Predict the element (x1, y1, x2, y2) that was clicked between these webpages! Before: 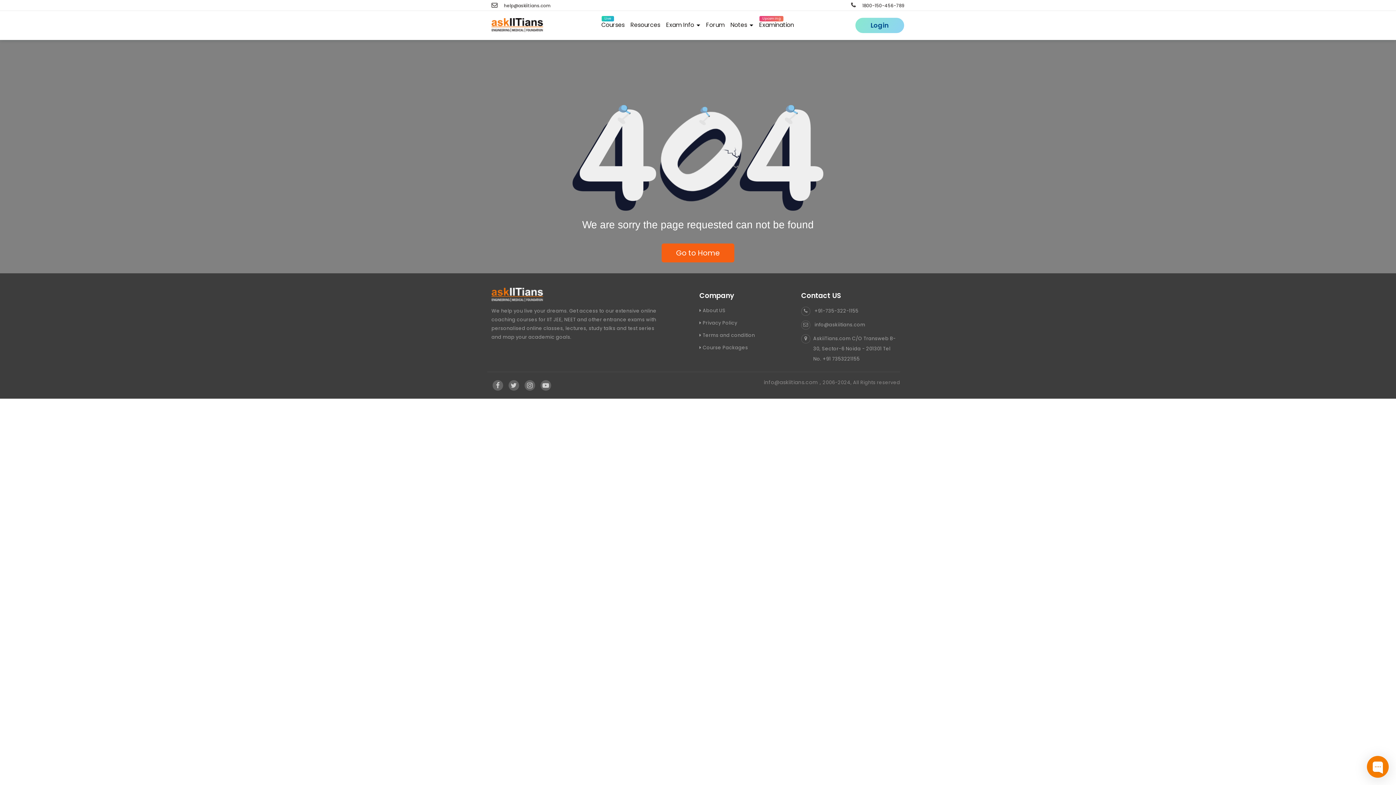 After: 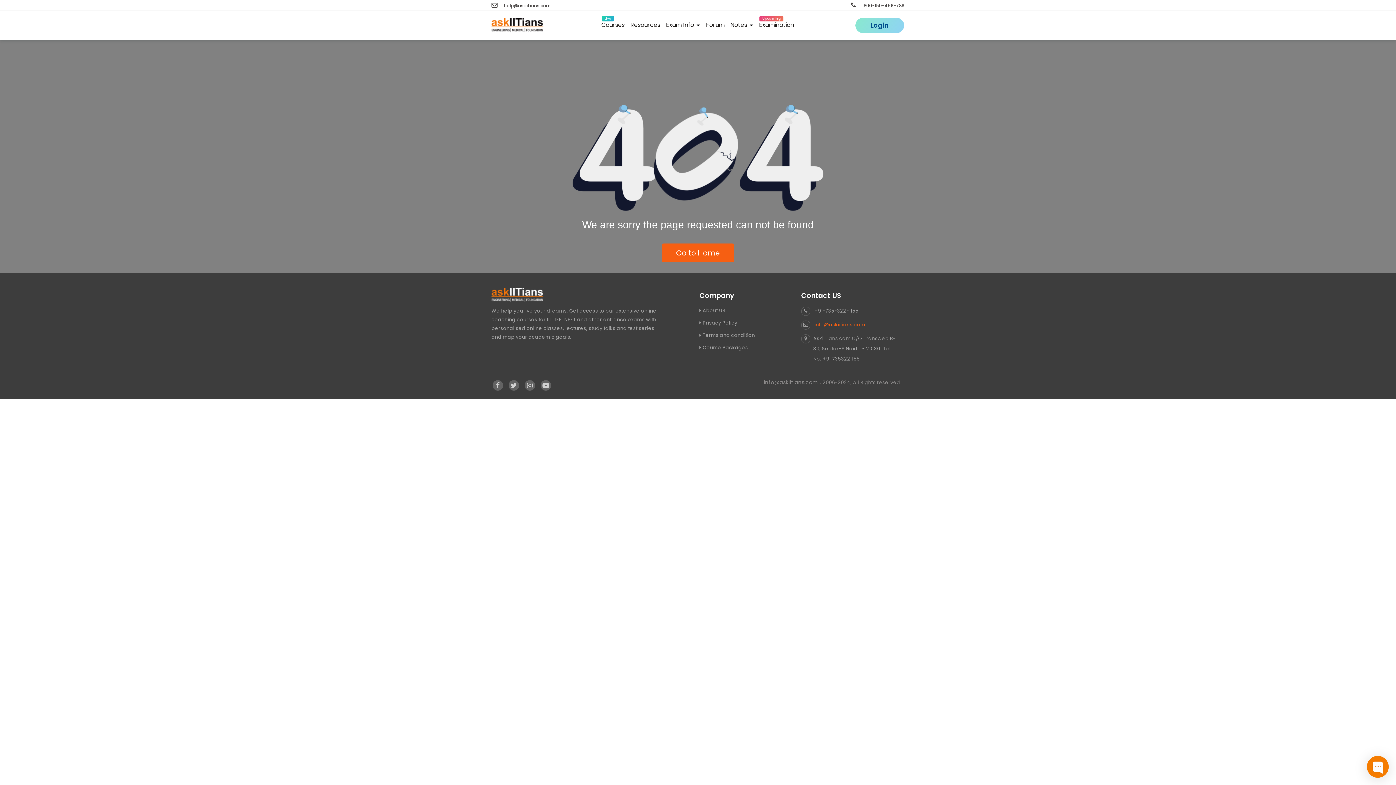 Action: label:  info@askiitians.com bbox: (801, 321, 865, 328)